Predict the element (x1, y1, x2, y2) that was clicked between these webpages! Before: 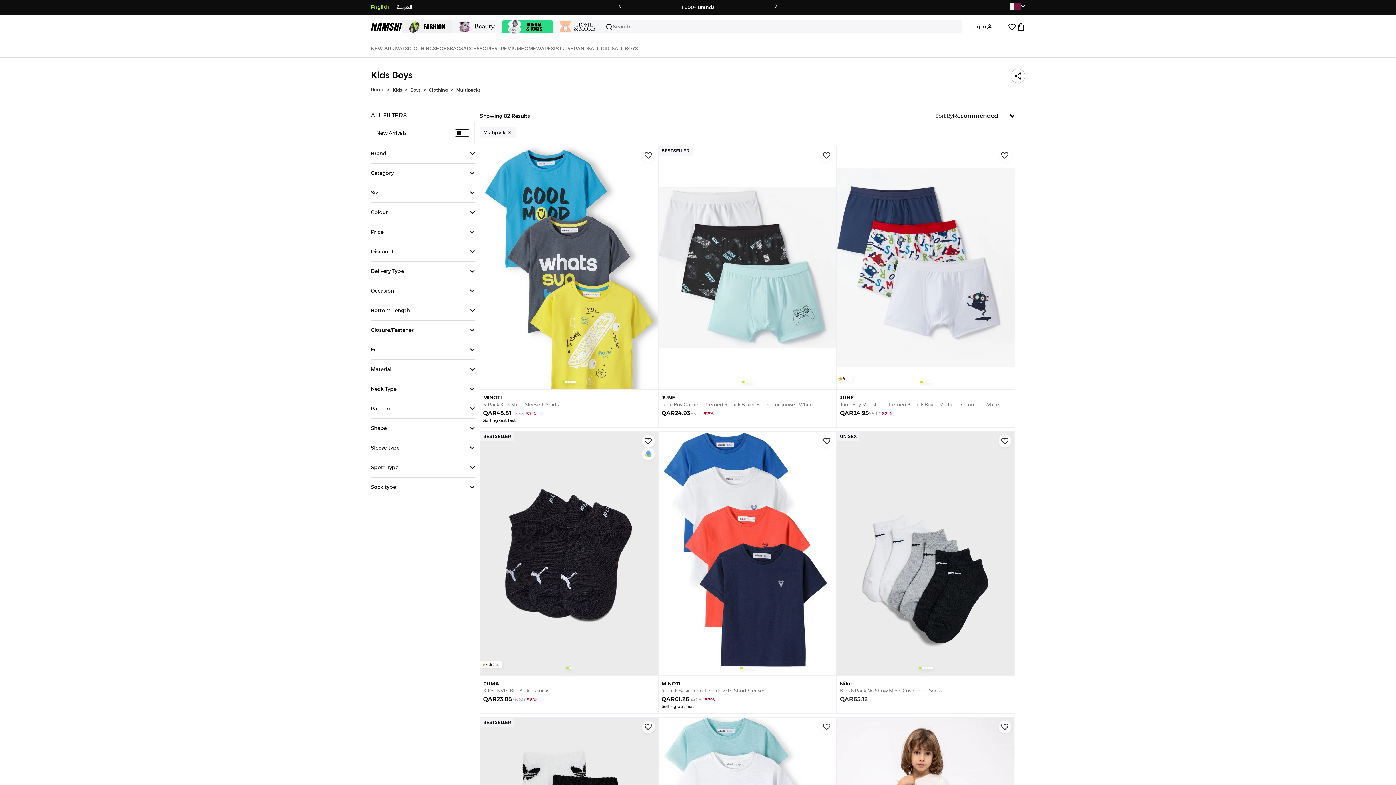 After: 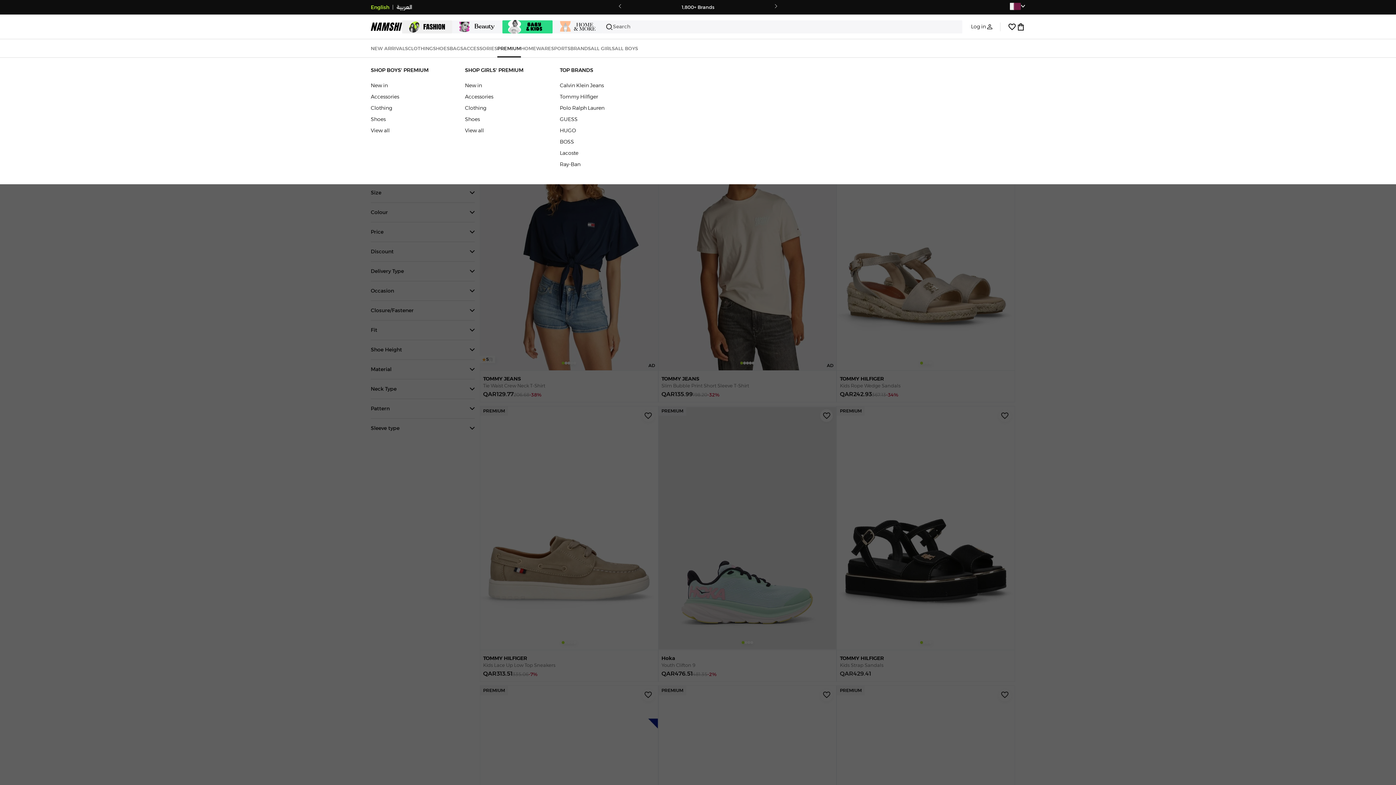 Action: bbox: (497, 39, 521, 57) label: PREMIUM